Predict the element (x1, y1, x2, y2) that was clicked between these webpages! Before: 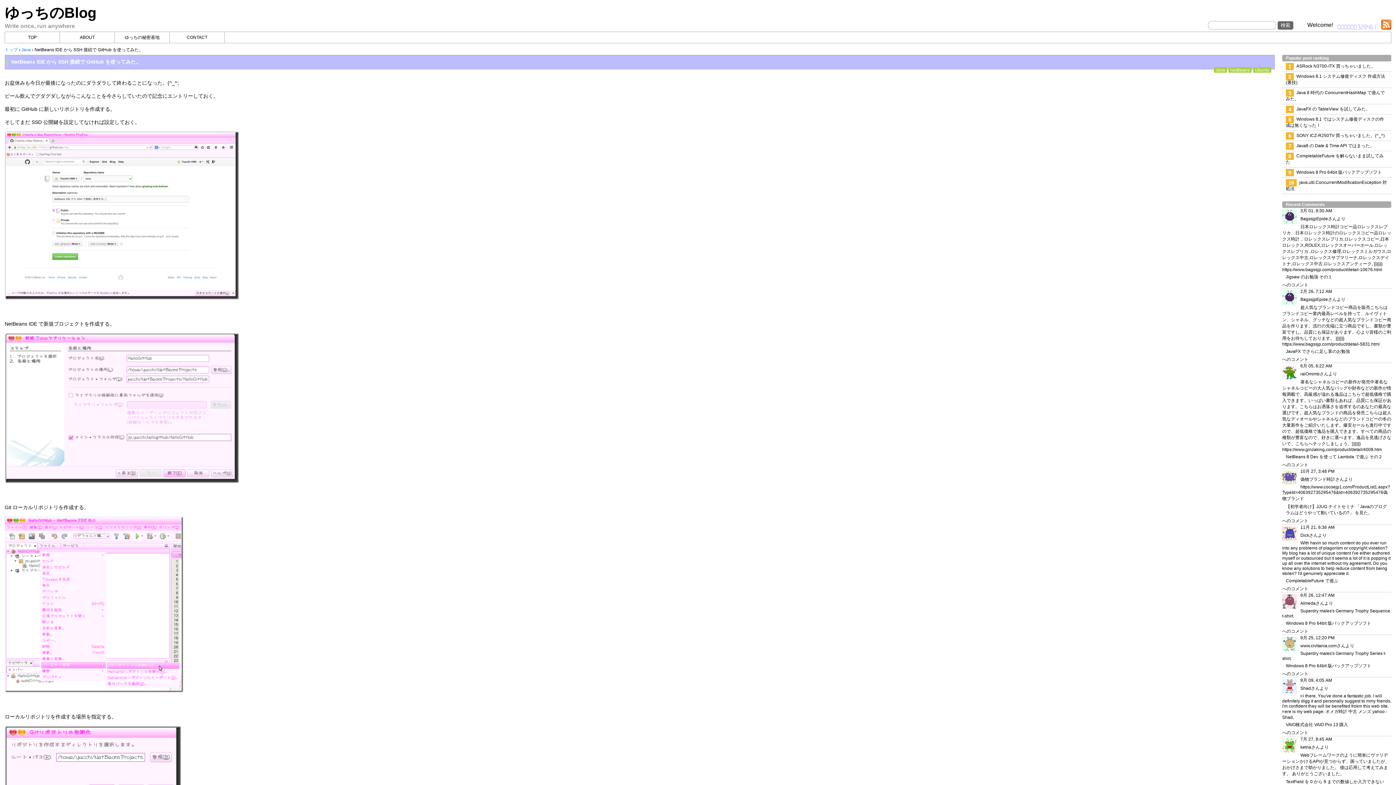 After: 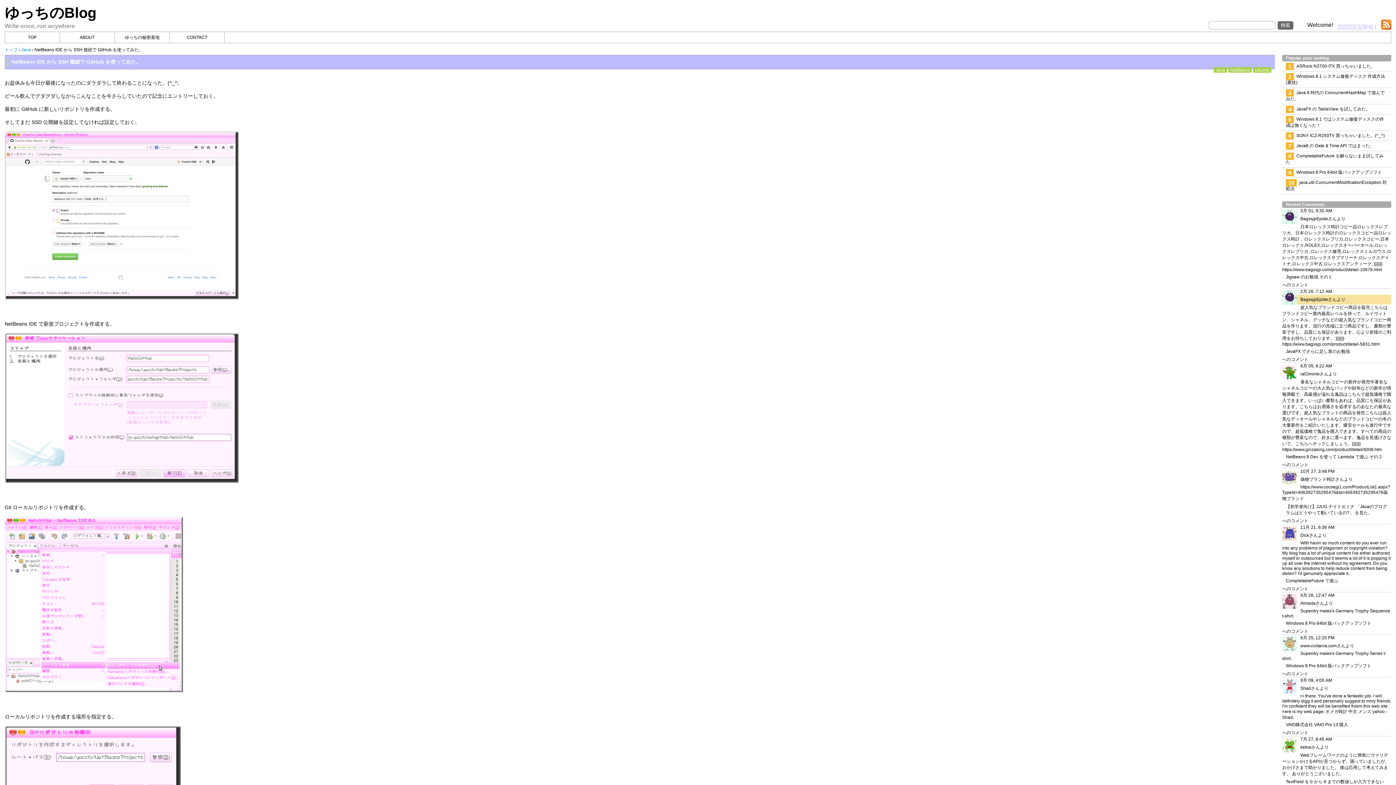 Action: bbox: (1282, 294, 1391, 304) label: BagssjpEpideさんより